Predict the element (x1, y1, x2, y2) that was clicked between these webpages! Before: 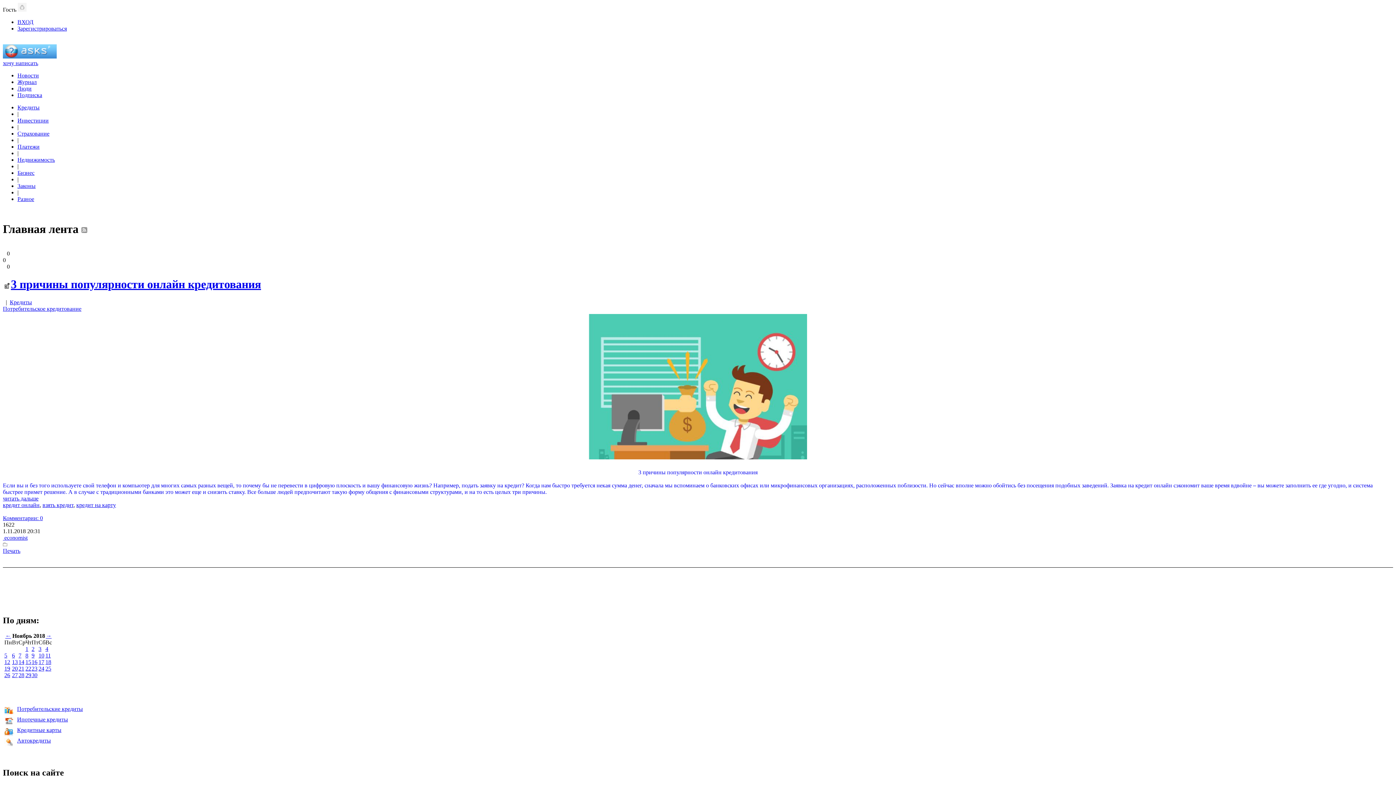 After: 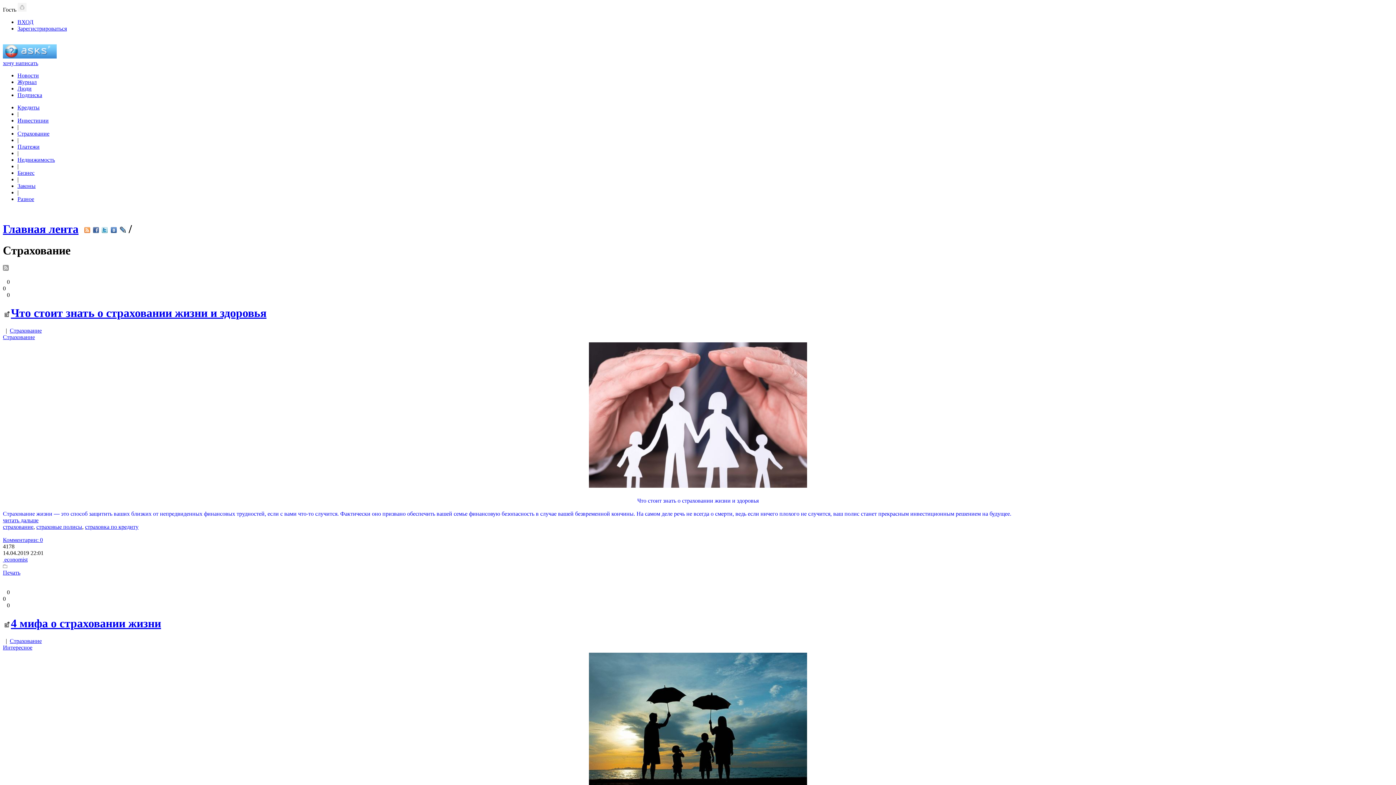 Action: bbox: (17, 130, 49, 136) label: Страхование